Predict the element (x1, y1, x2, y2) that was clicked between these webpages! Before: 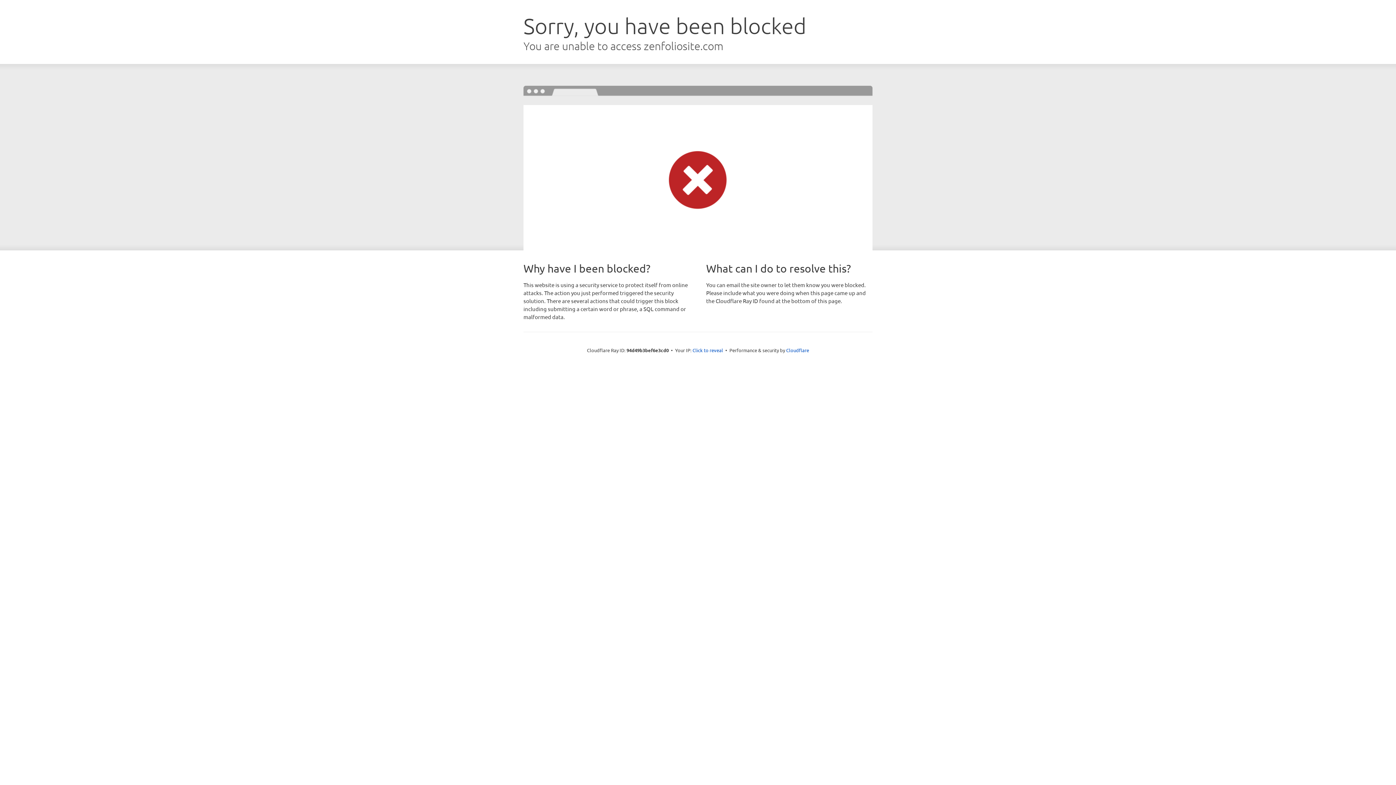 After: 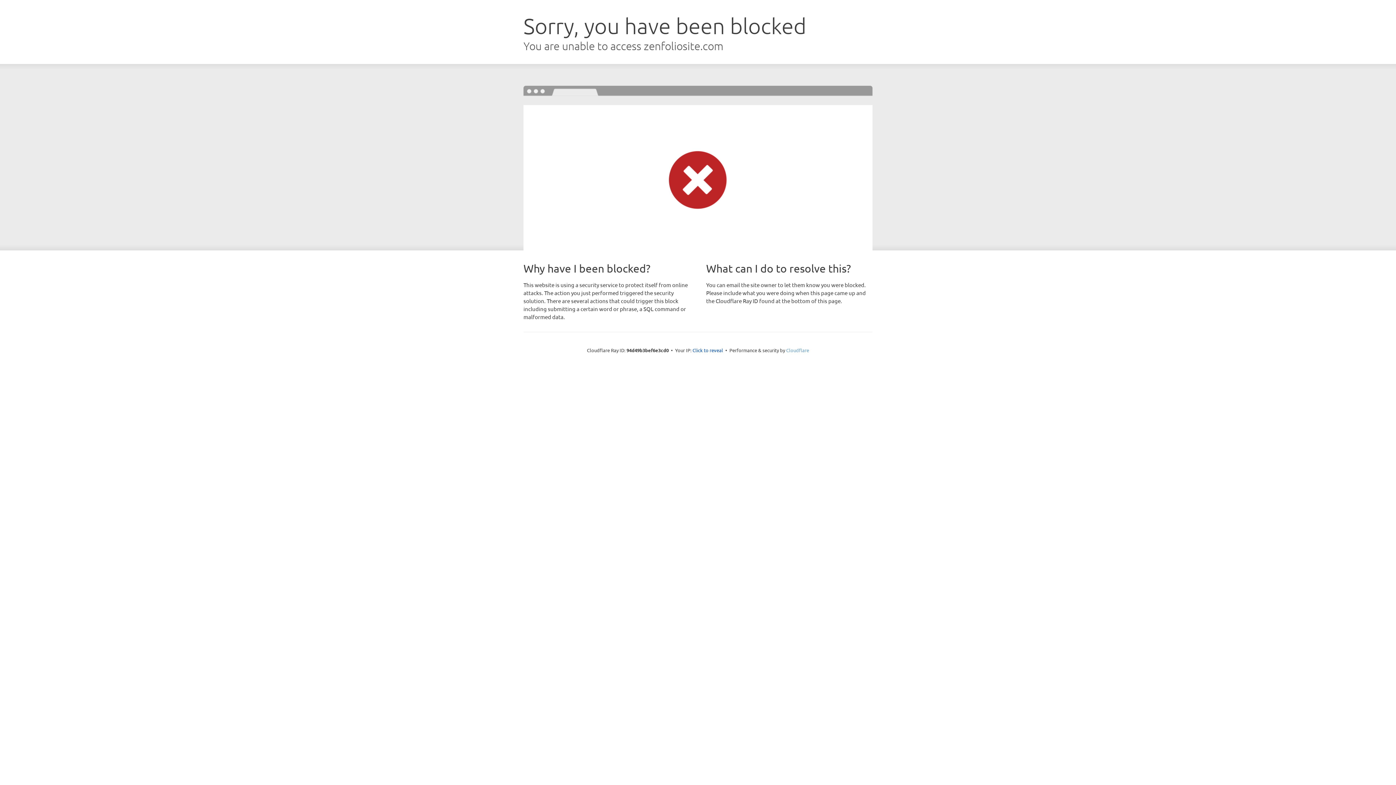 Action: bbox: (786, 347, 809, 353) label: Cloudflare